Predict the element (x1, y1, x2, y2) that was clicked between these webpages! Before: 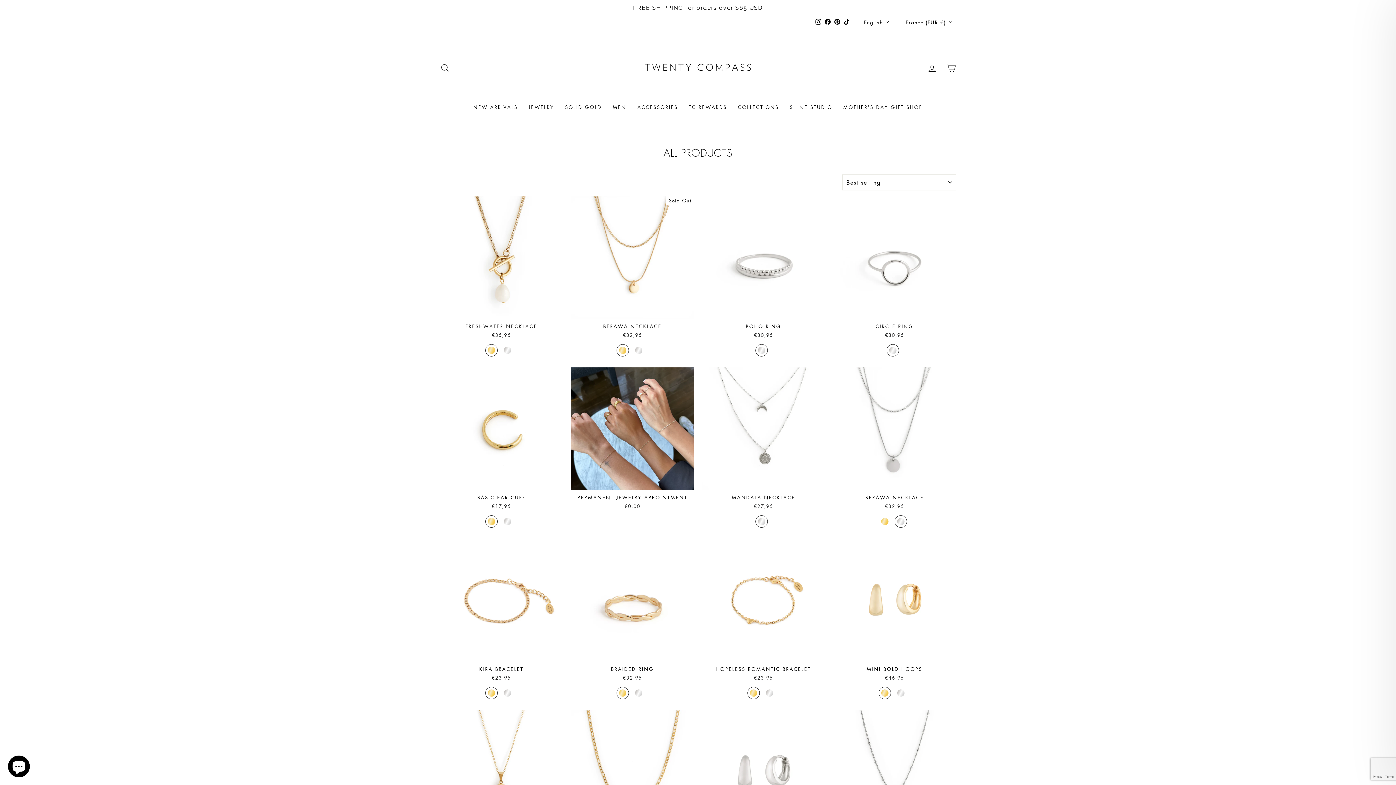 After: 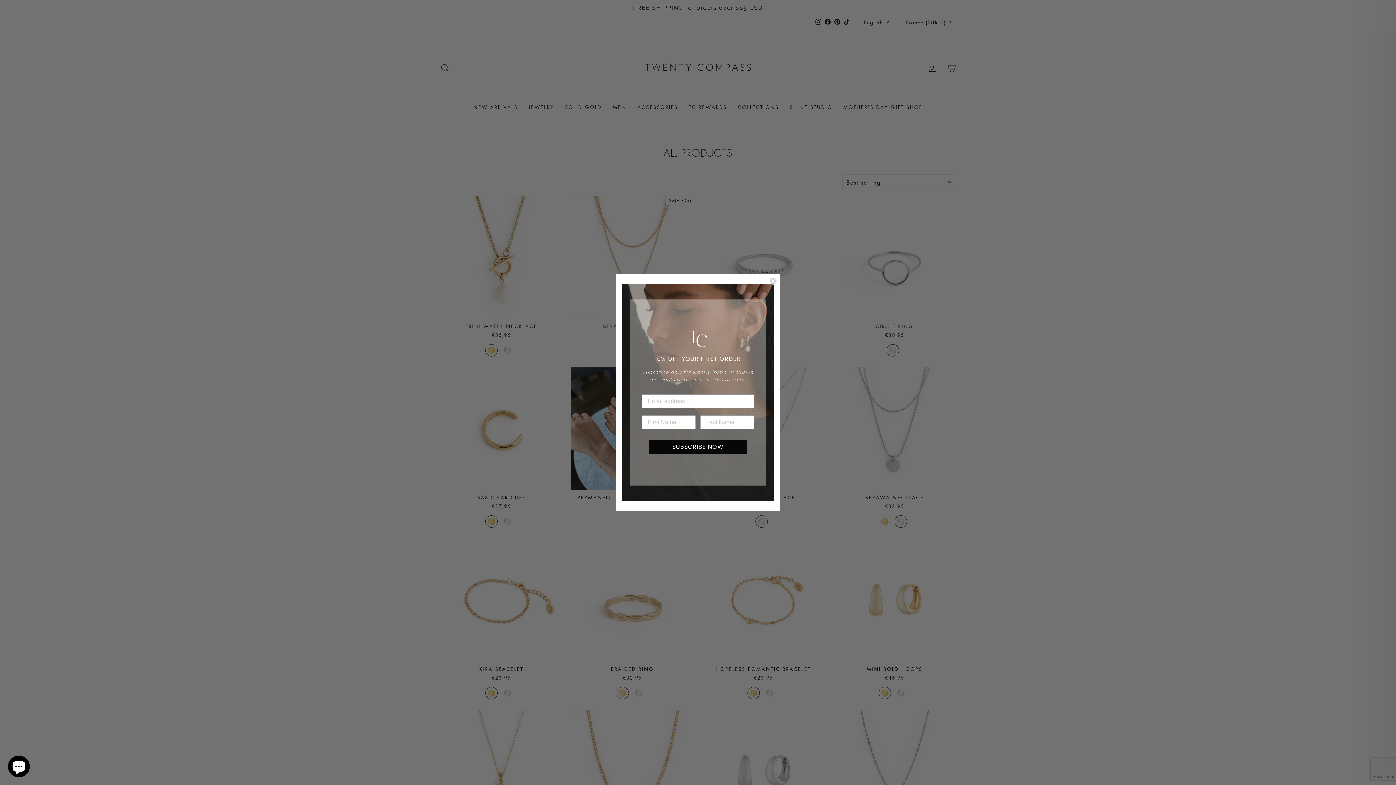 Action: bbox: (616, 344, 629, 357)